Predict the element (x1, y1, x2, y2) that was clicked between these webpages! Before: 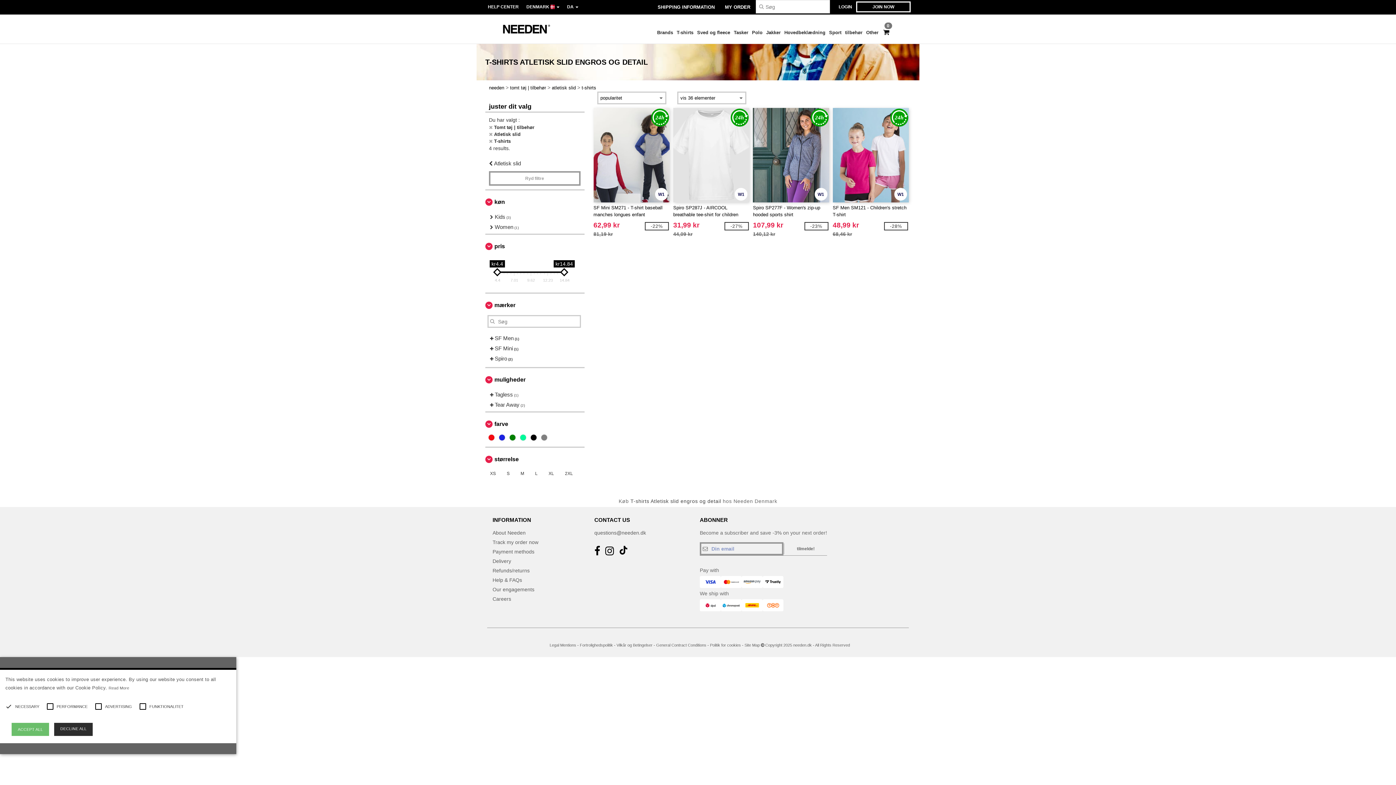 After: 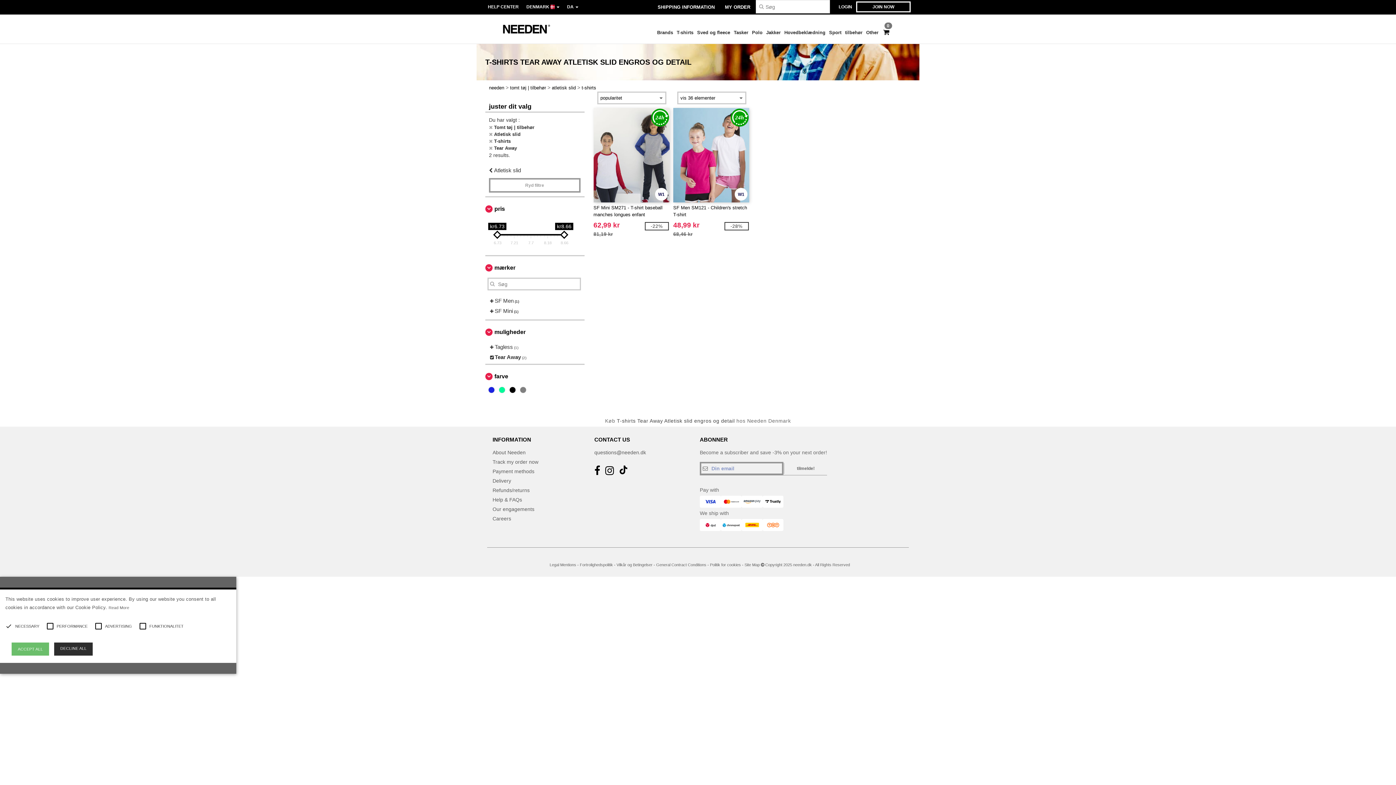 Action: label:  Tear Away (2) bbox: (489, 400, 577, 410)